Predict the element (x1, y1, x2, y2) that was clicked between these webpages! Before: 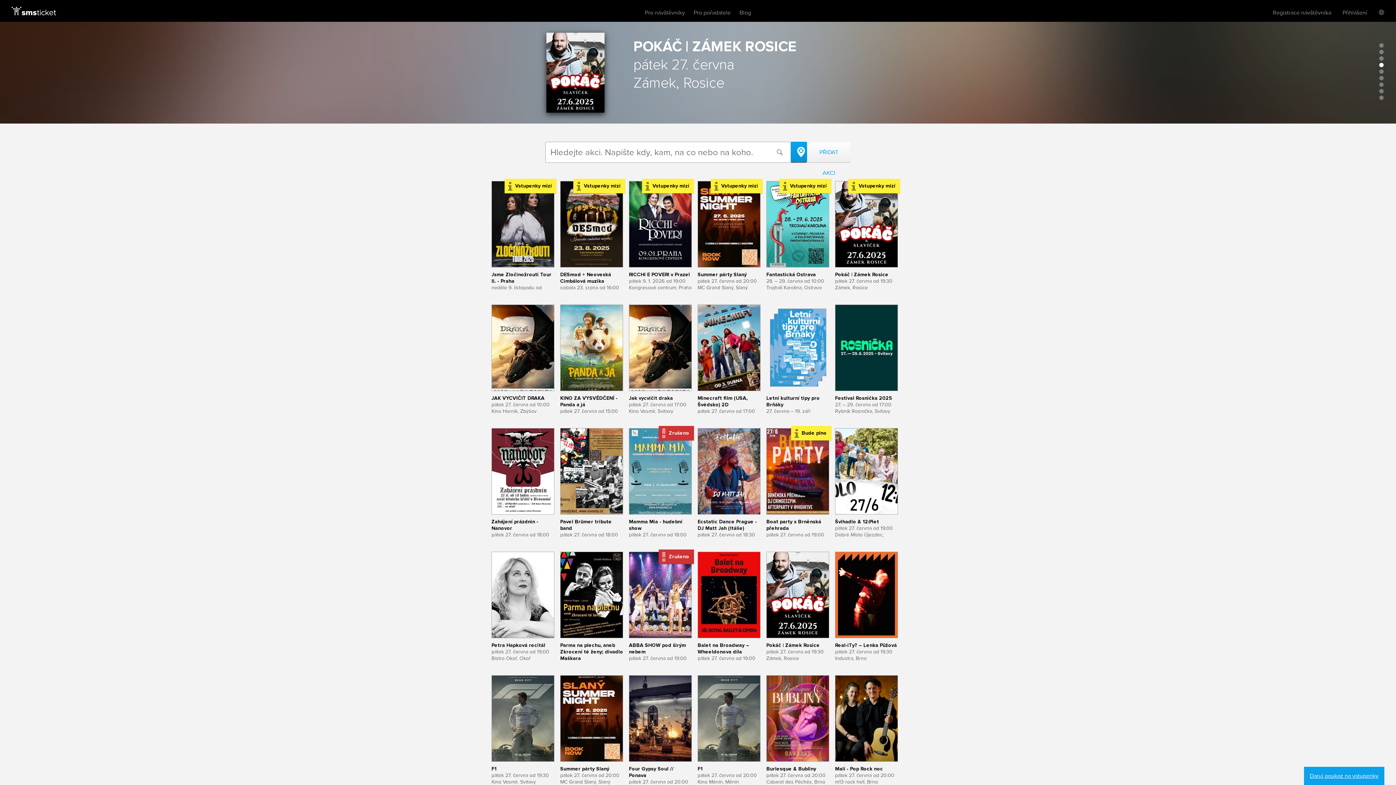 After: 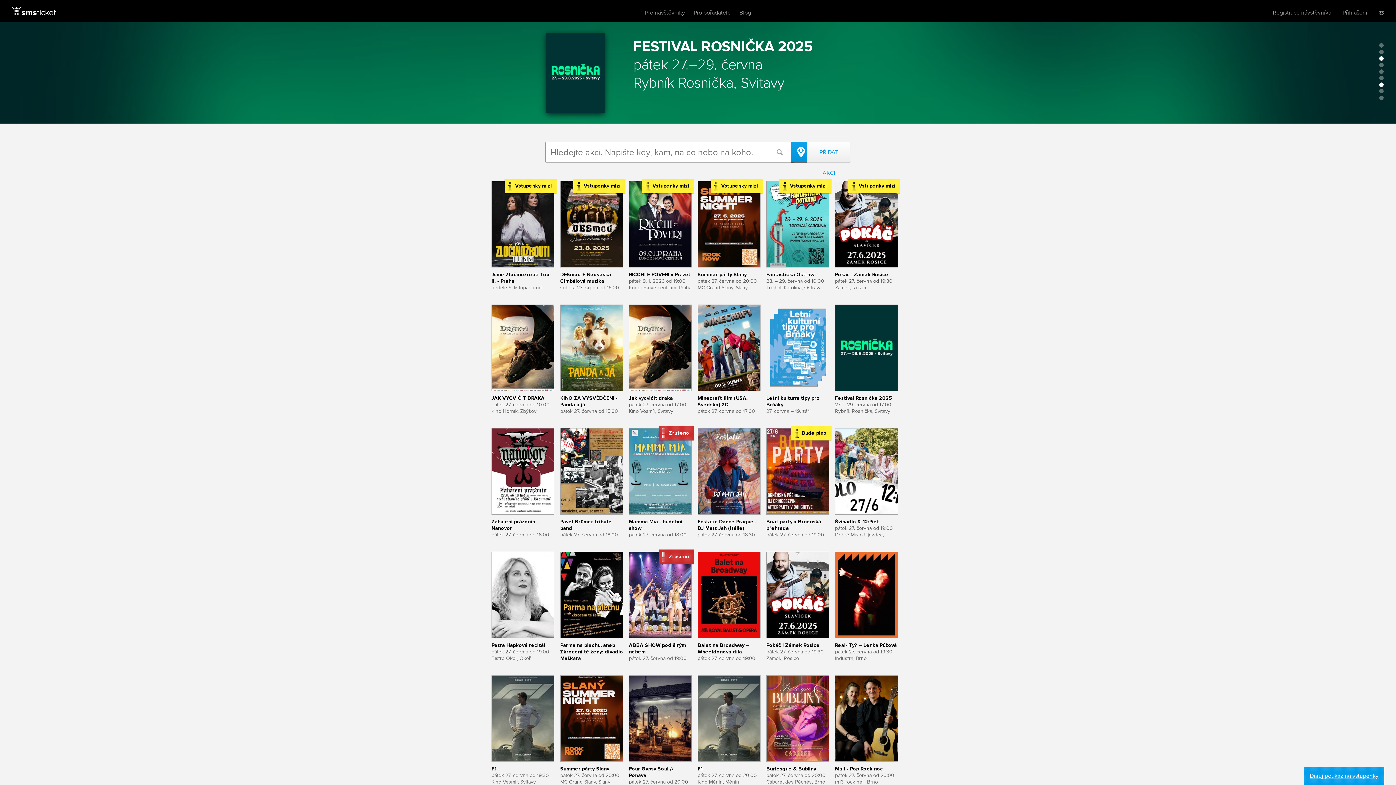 Action: label: 3 bbox: (1379, 56, 1384, 60)